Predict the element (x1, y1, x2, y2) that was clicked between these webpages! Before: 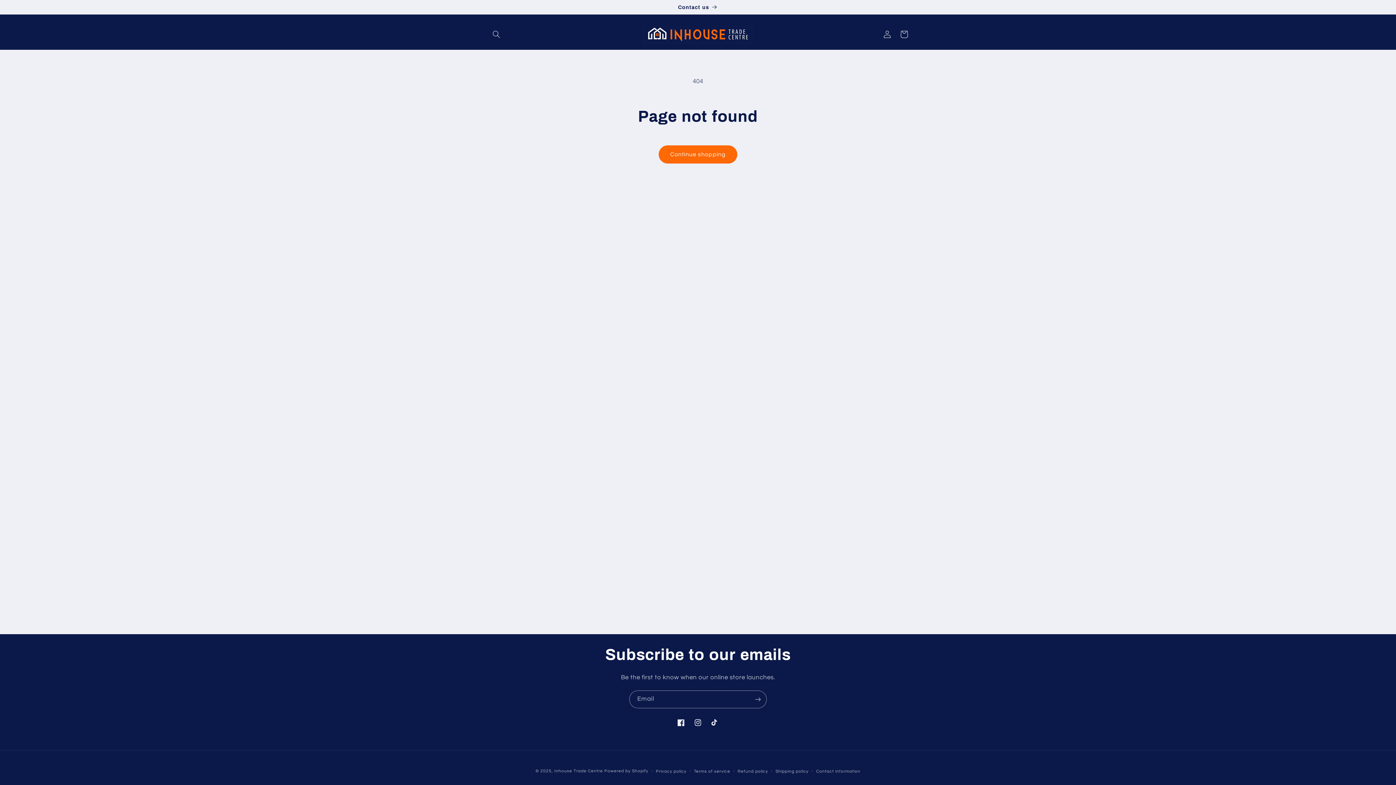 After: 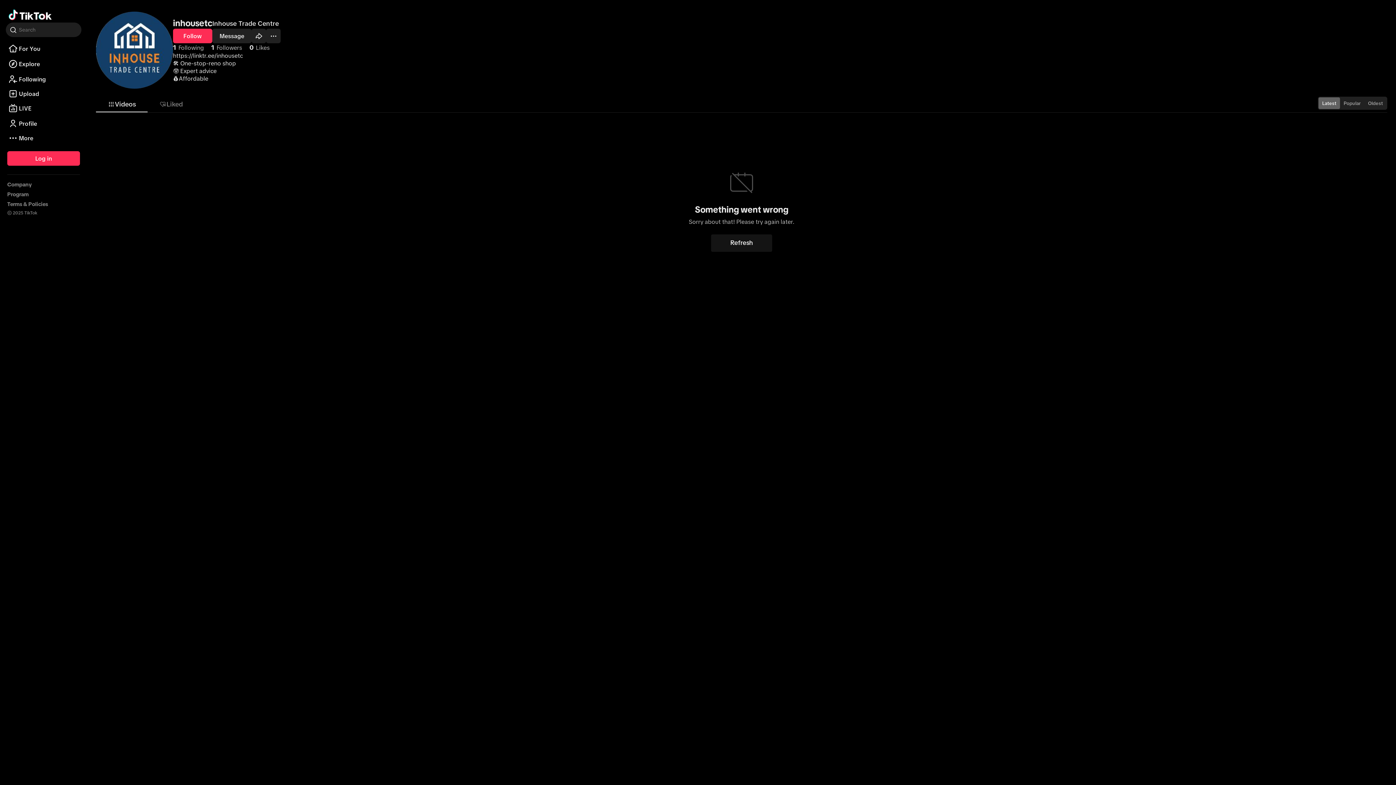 Action: bbox: (706, 714, 723, 731) label: TikTok